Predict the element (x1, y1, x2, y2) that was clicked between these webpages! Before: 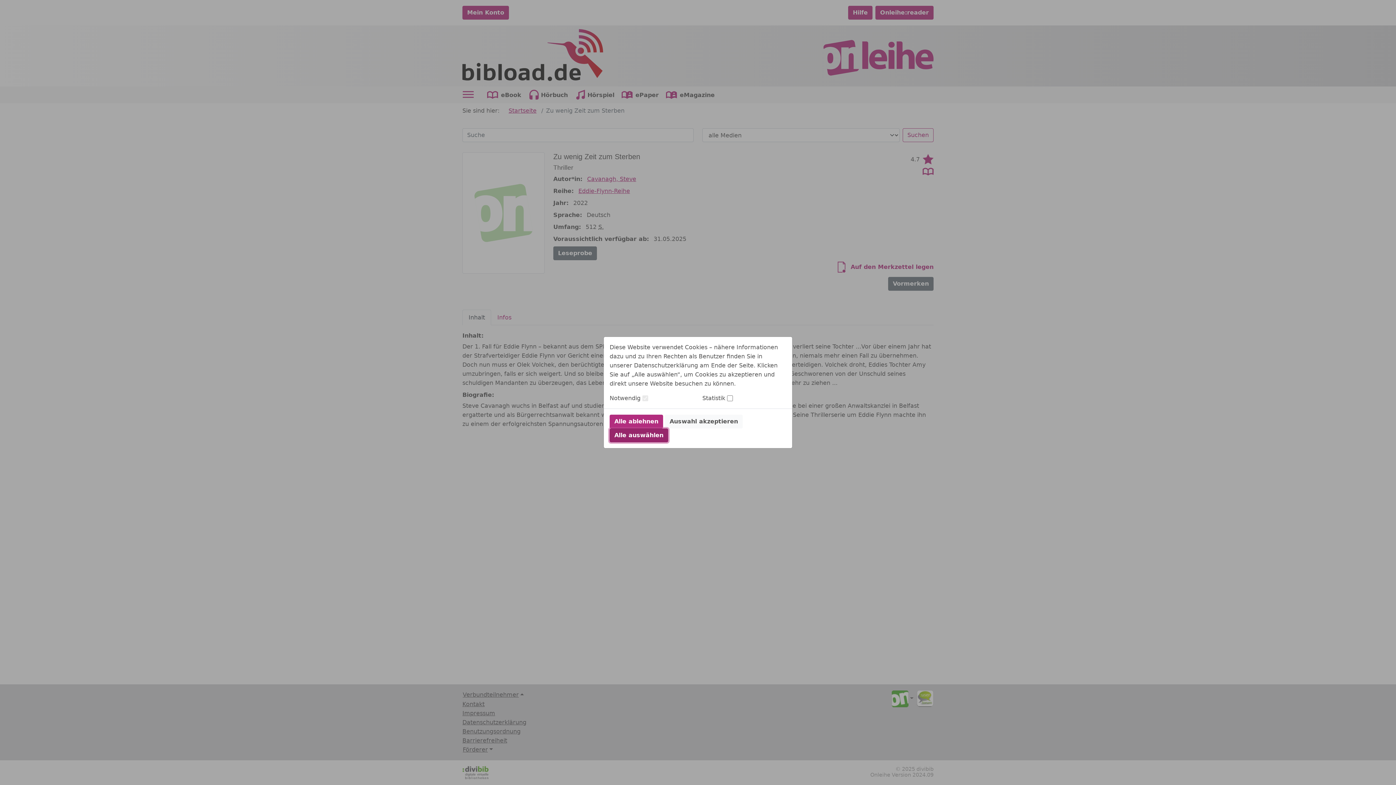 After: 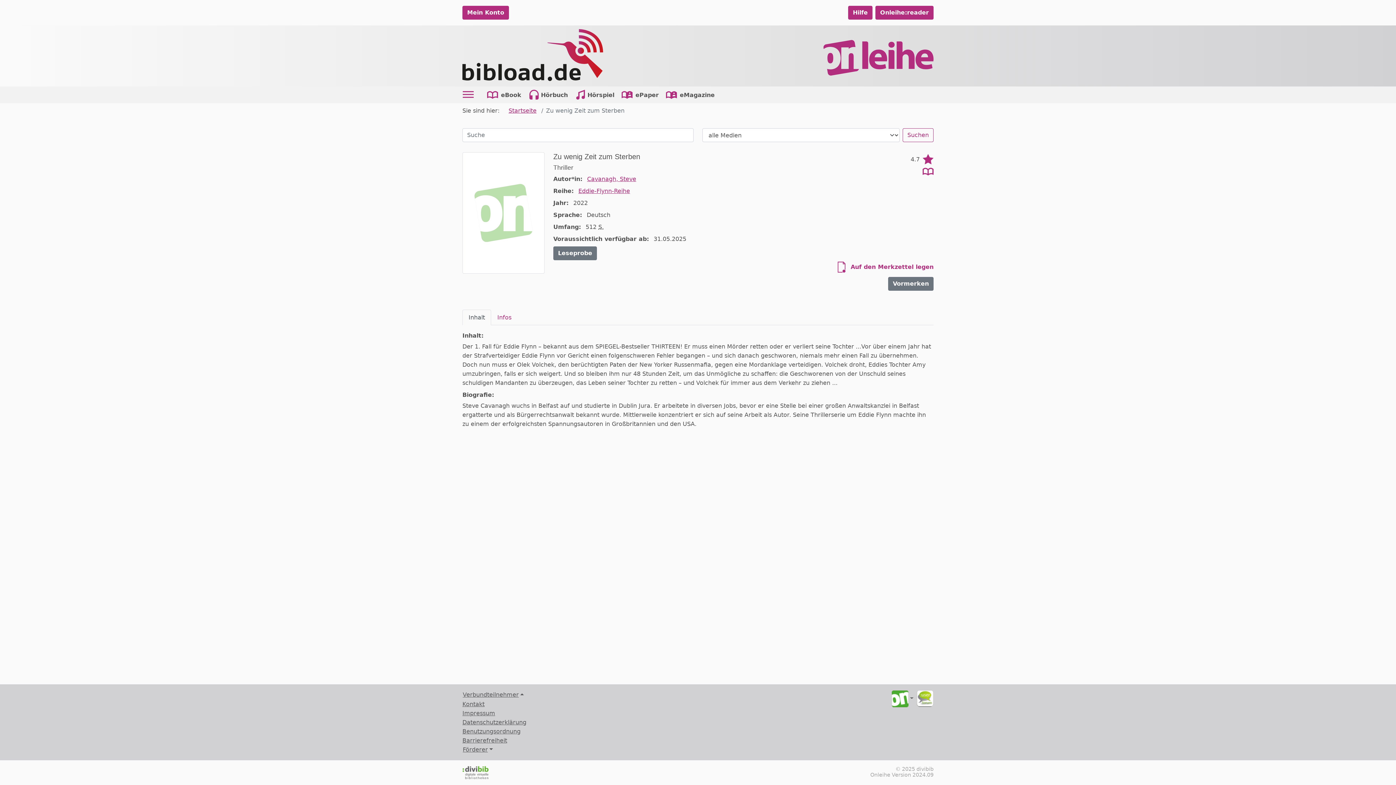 Action: bbox: (609, 414, 663, 428) label: Alle ablehnen